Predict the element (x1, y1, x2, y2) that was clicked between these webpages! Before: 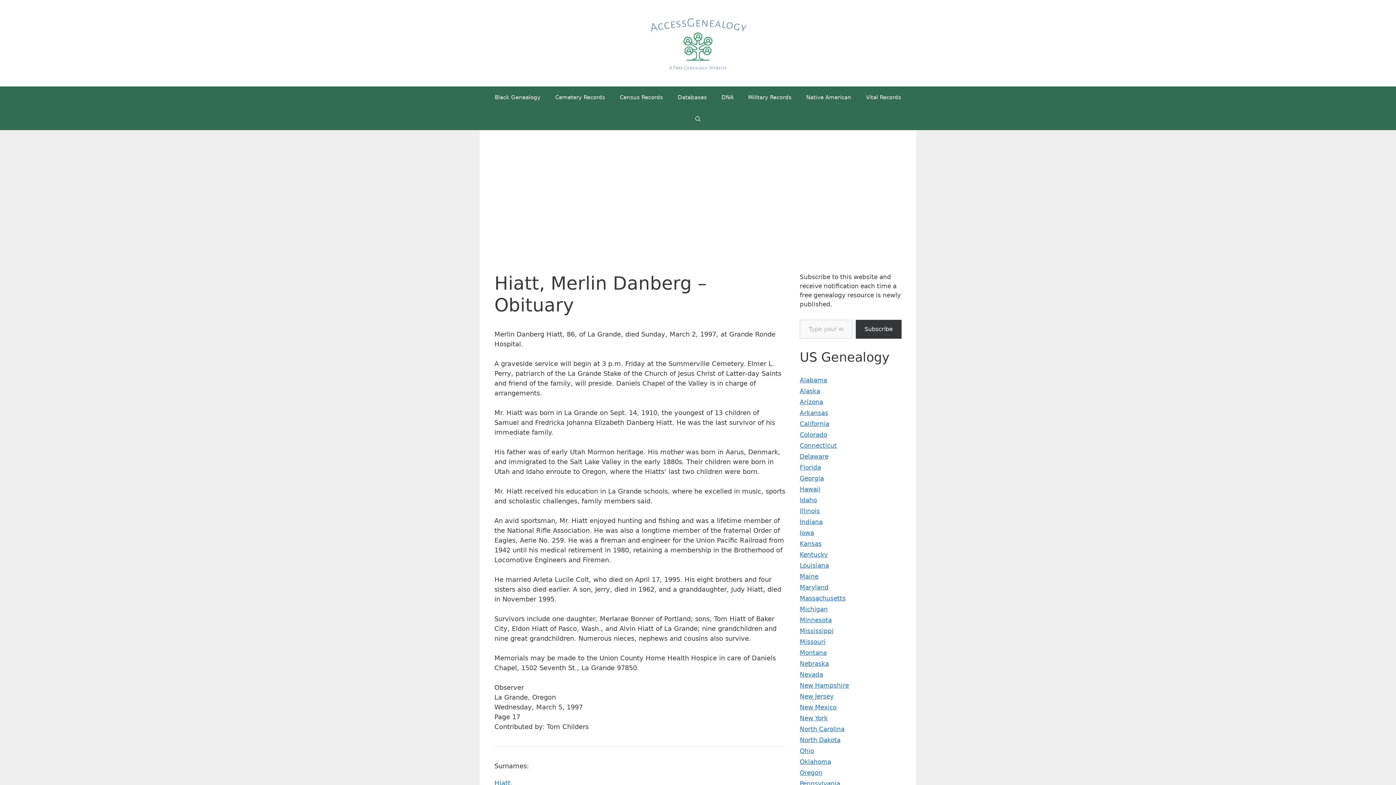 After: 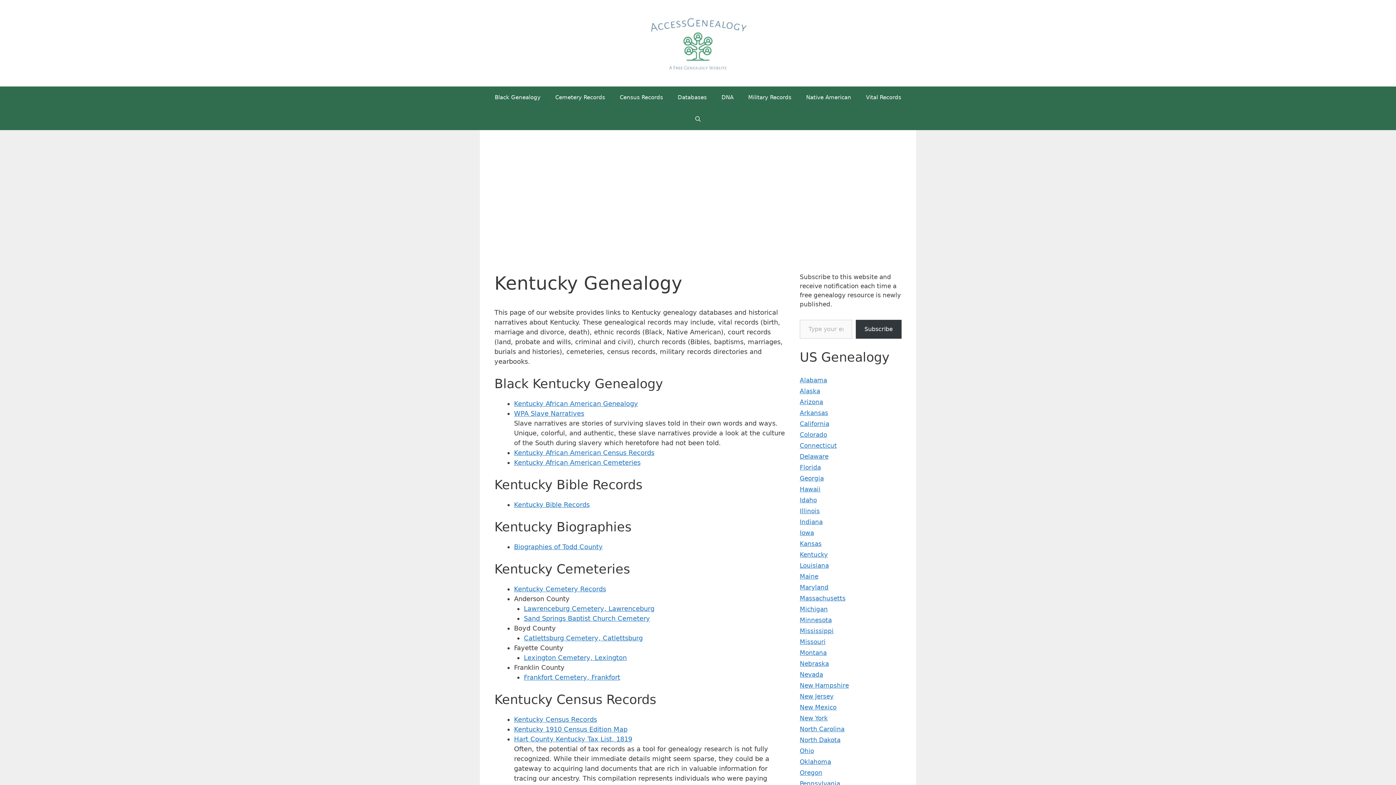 Action: label: Kentucky bbox: (800, 551, 828, 558)